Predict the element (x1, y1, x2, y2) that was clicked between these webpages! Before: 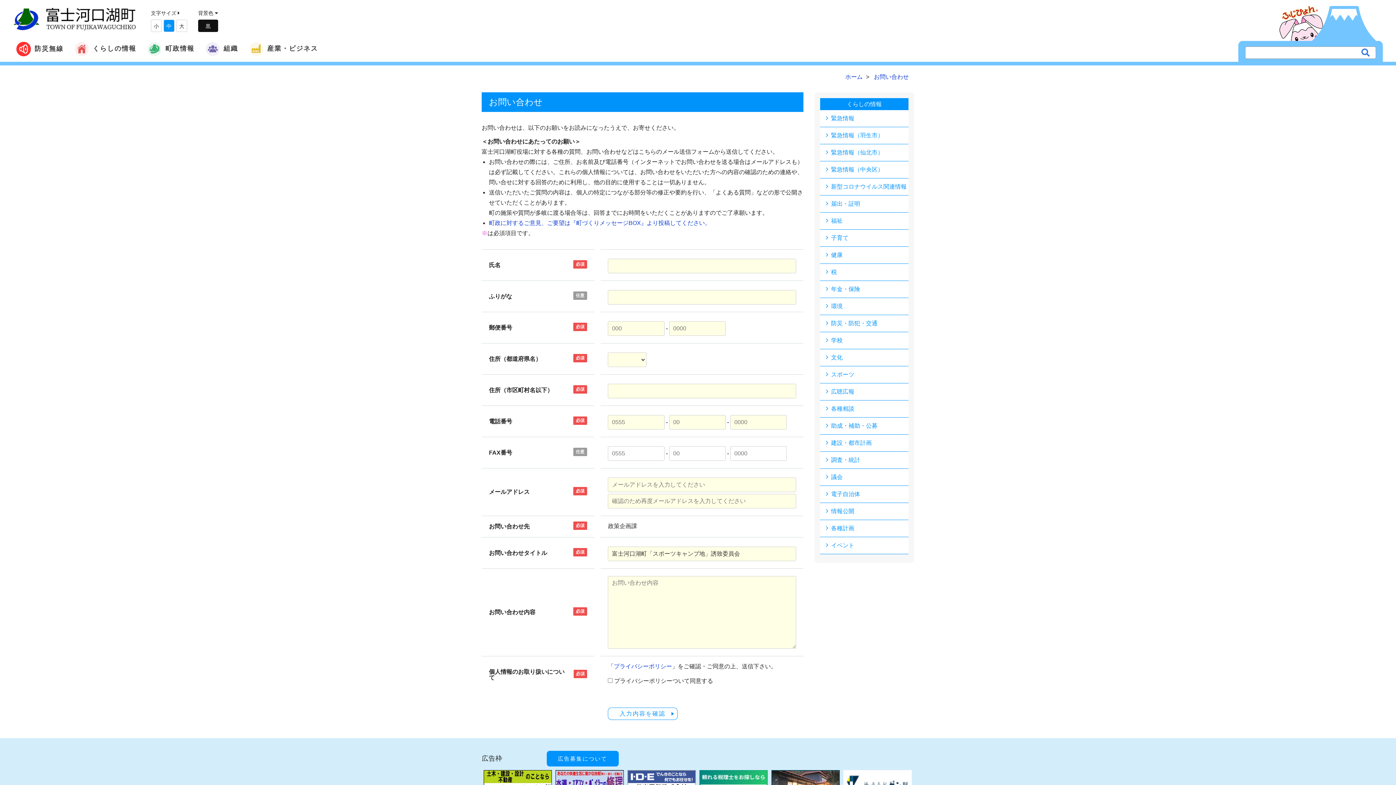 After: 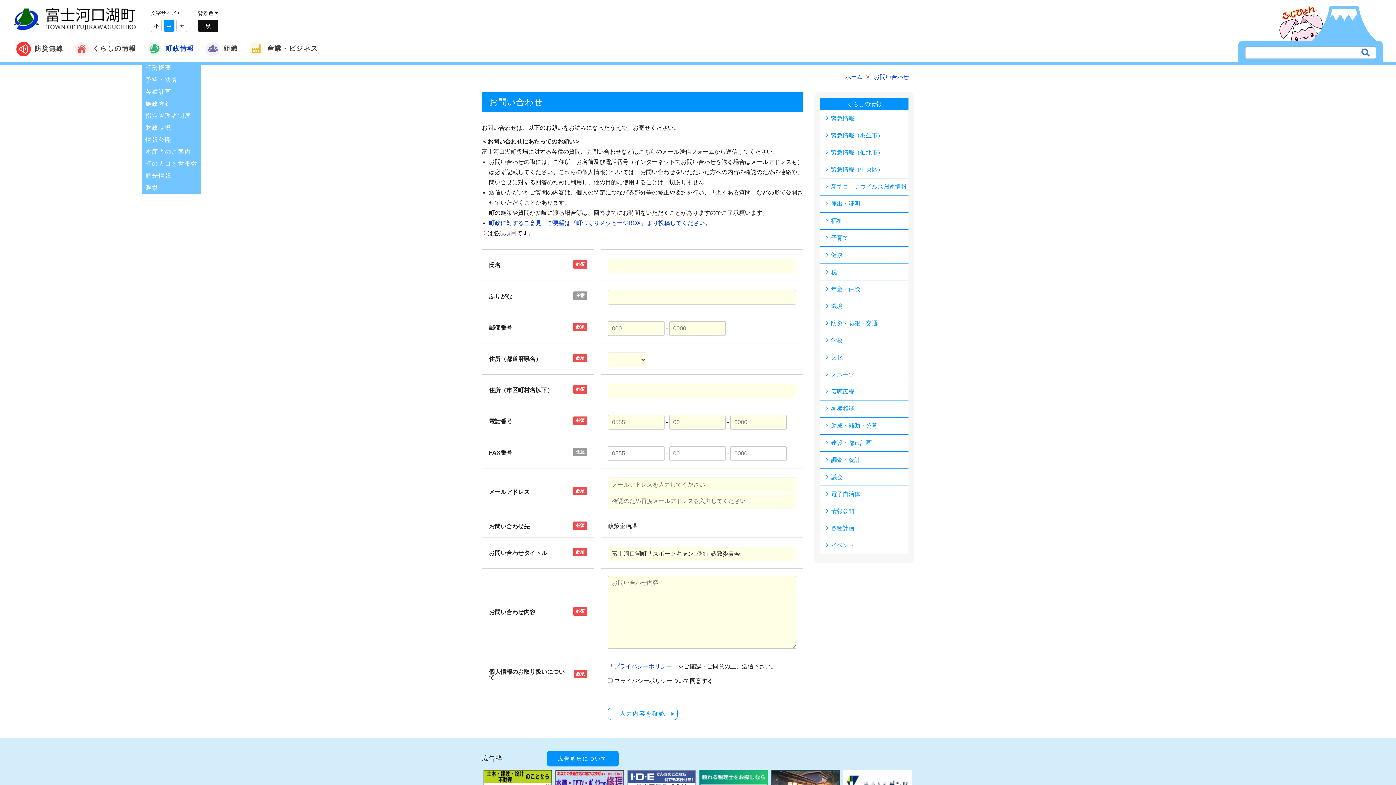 Action: bbox: (141, 36, 200, 61) label: 町政情報